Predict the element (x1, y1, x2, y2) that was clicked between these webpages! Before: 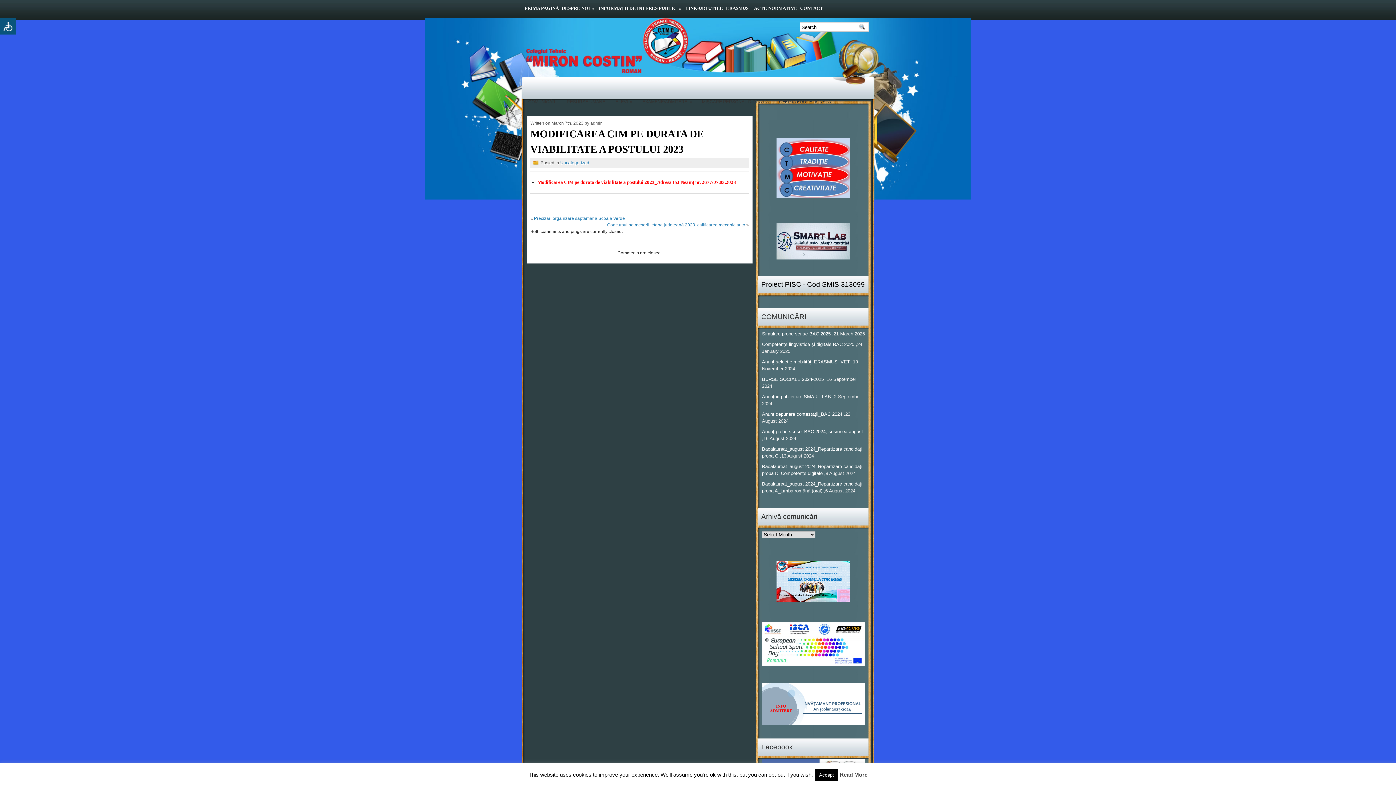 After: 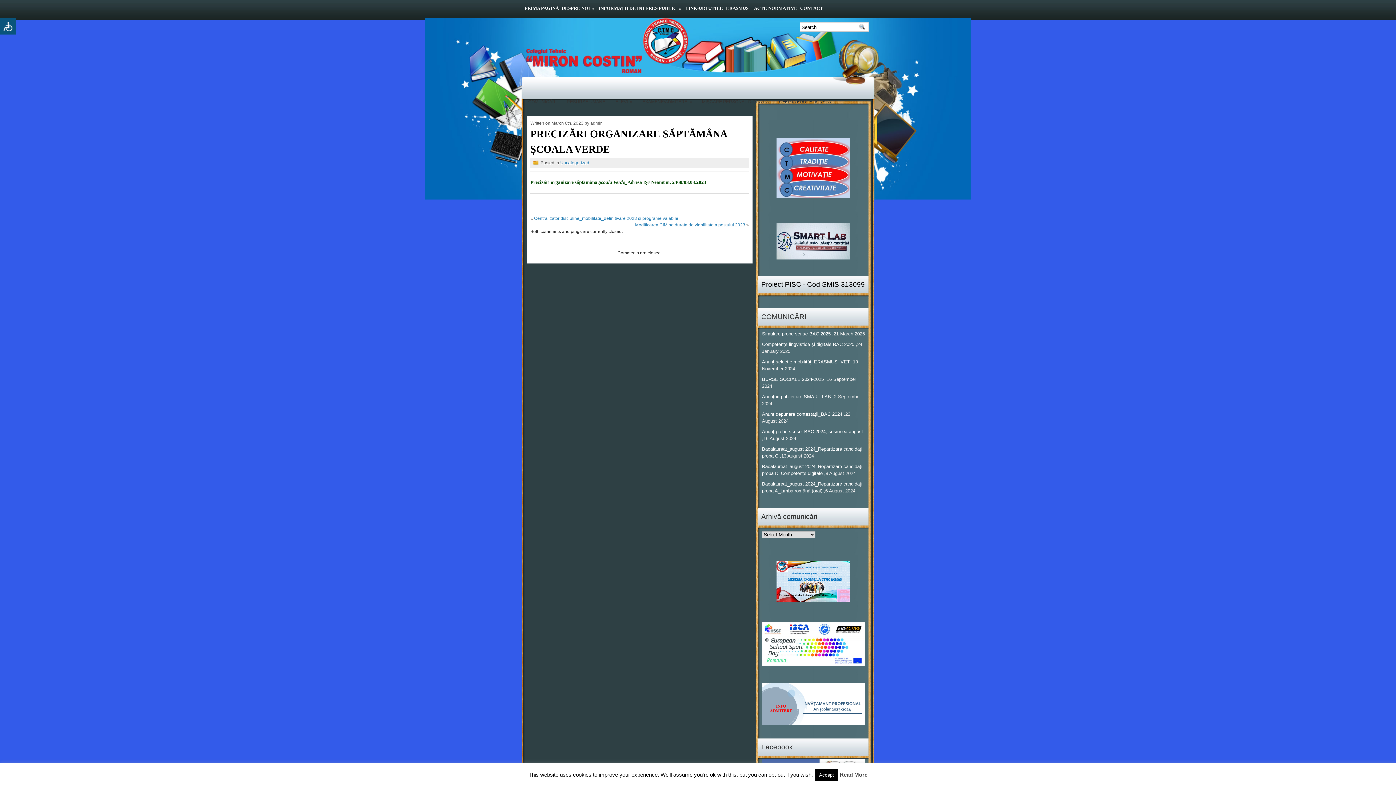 Action: label: Precizări organizare săptămâna Școala Verde bbox: (534, 215, 625, 221)